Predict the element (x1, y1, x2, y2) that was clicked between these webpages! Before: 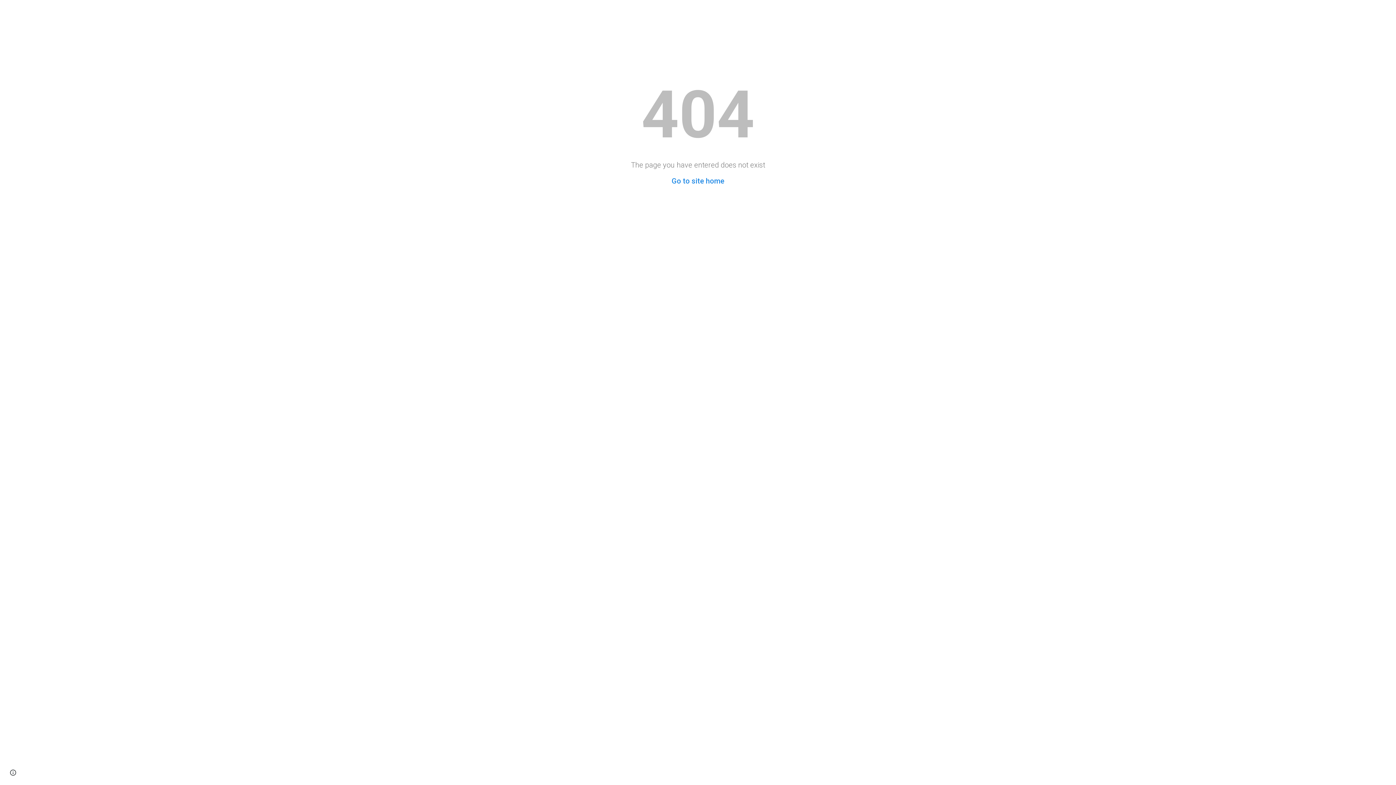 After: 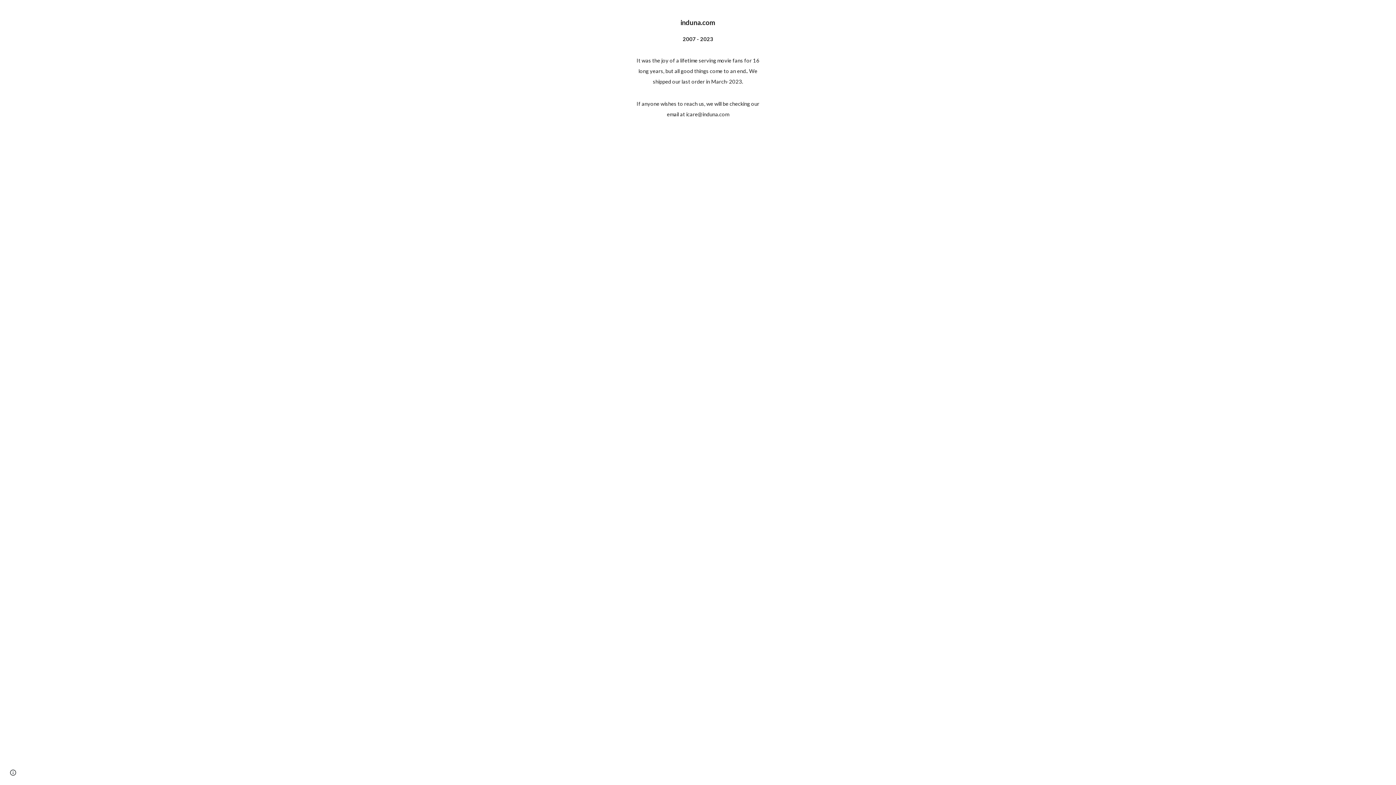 Action: label: Go to site home bbox: (671, 176, 724, 185)